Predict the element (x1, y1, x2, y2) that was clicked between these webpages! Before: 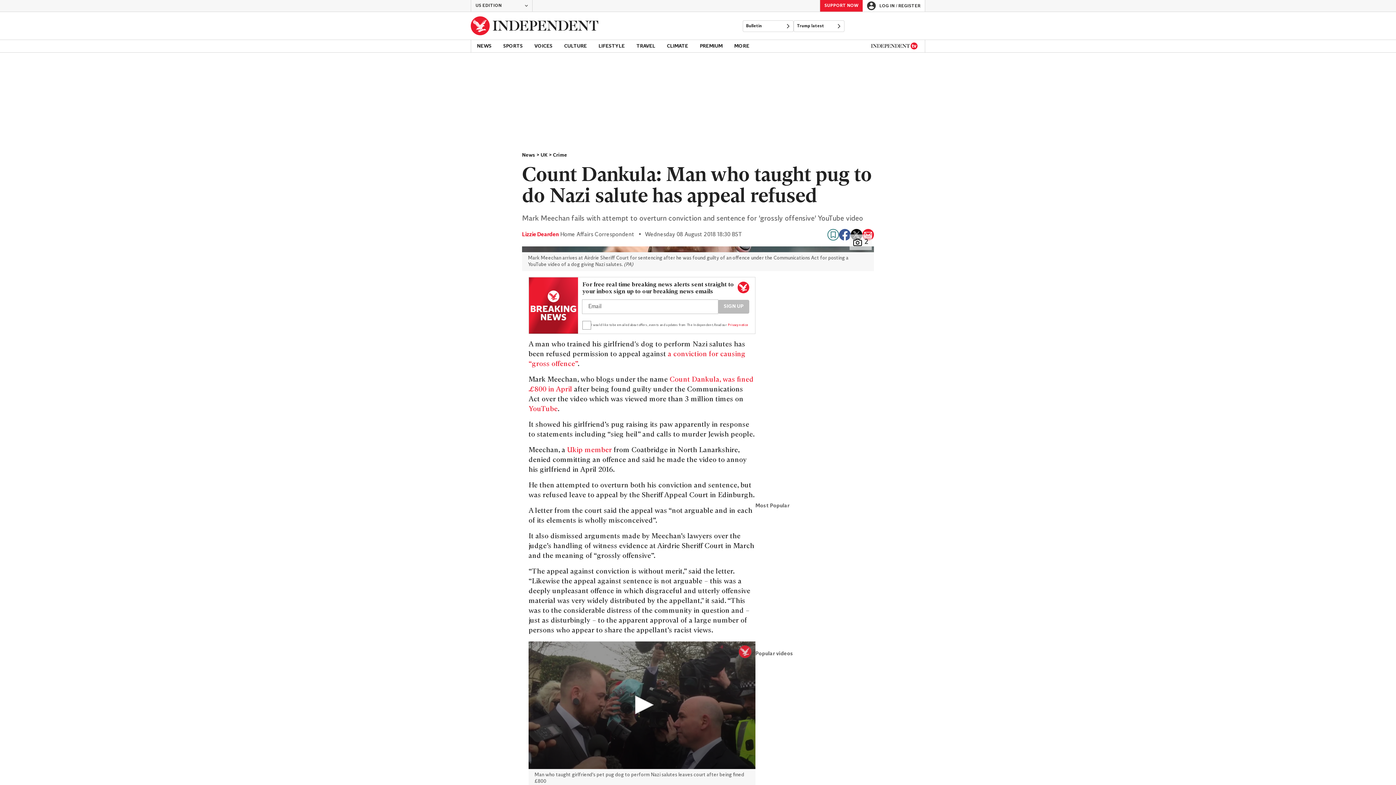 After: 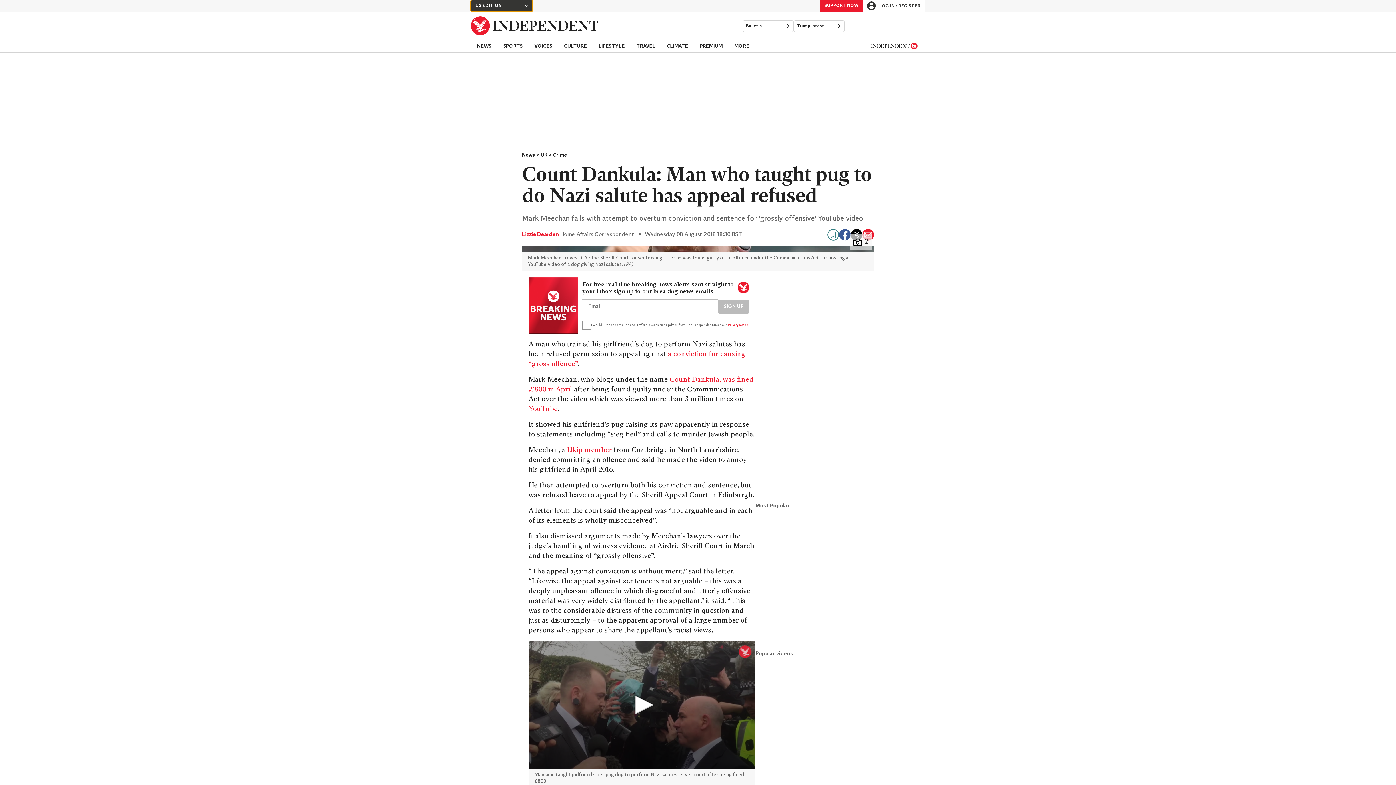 Action: label: US EDITION
CHANGE bbox: (470, 0, 532, 11)